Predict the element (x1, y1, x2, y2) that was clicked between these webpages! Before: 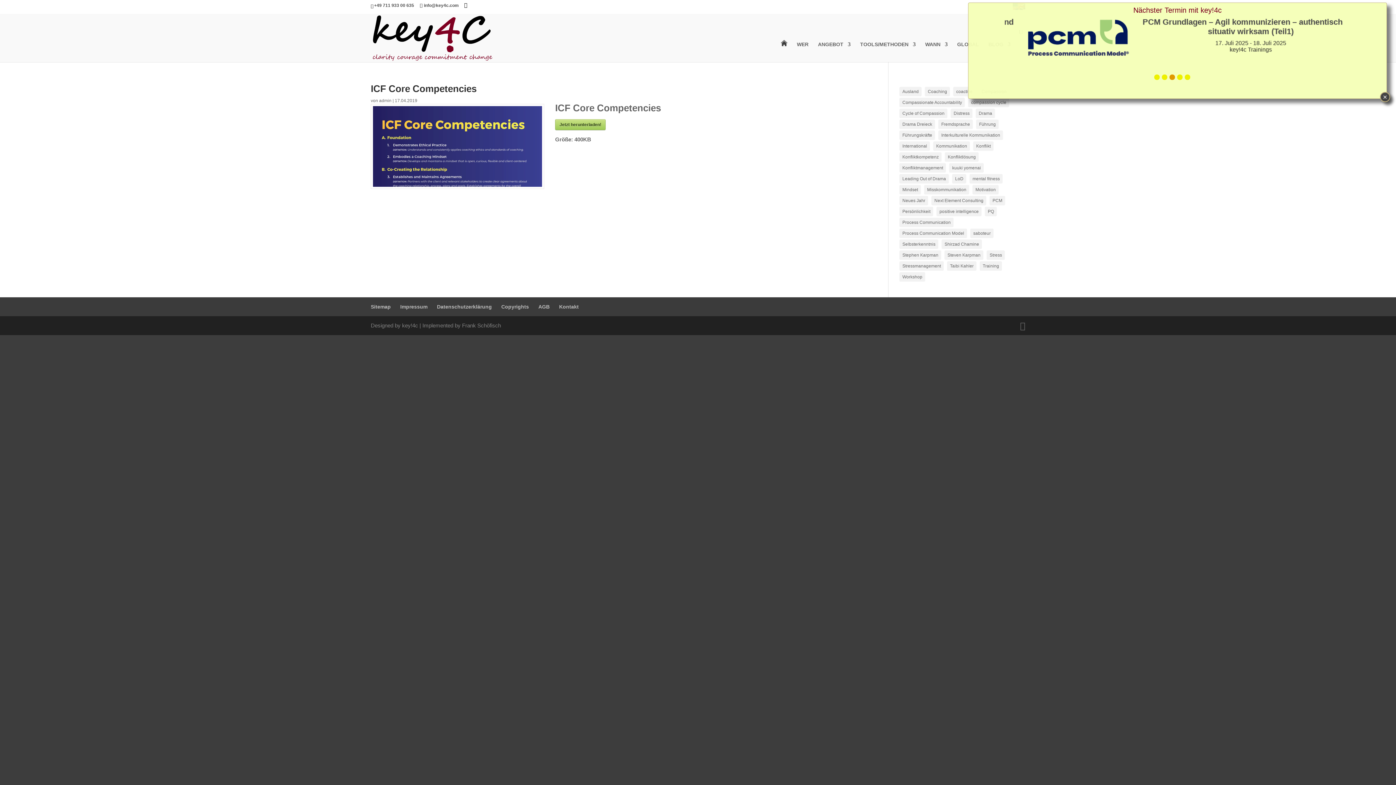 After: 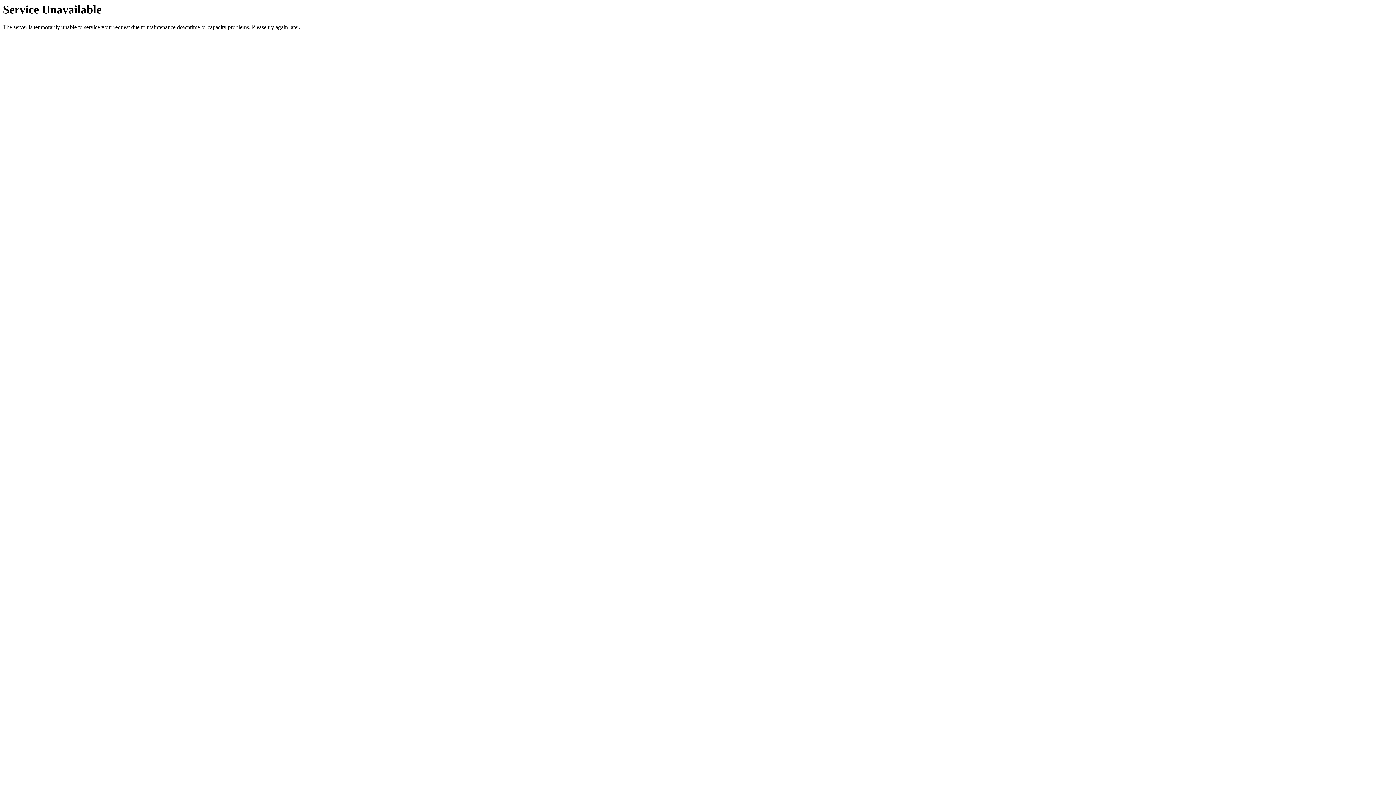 Action: label: Führung (78 Einträge) bbox: (976, 119, 999, 129)